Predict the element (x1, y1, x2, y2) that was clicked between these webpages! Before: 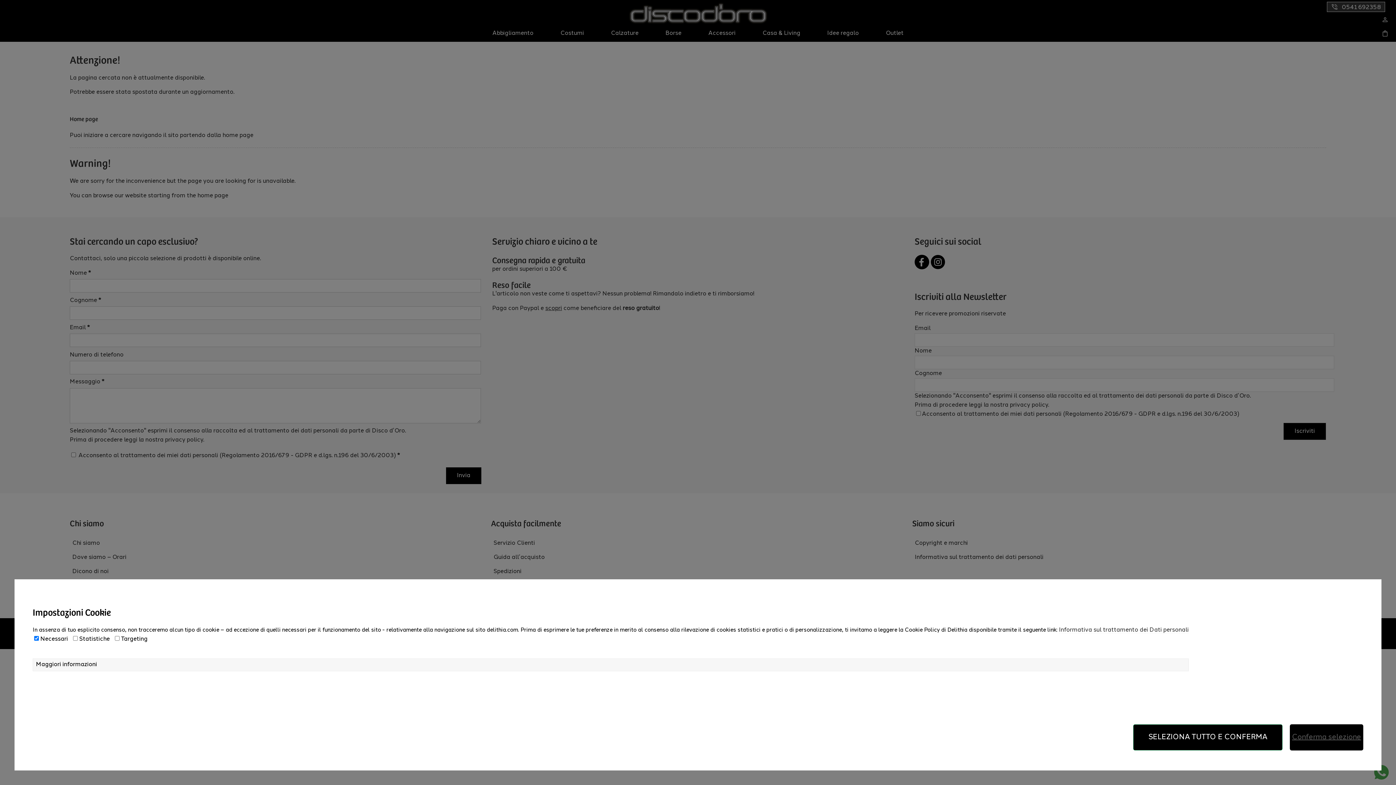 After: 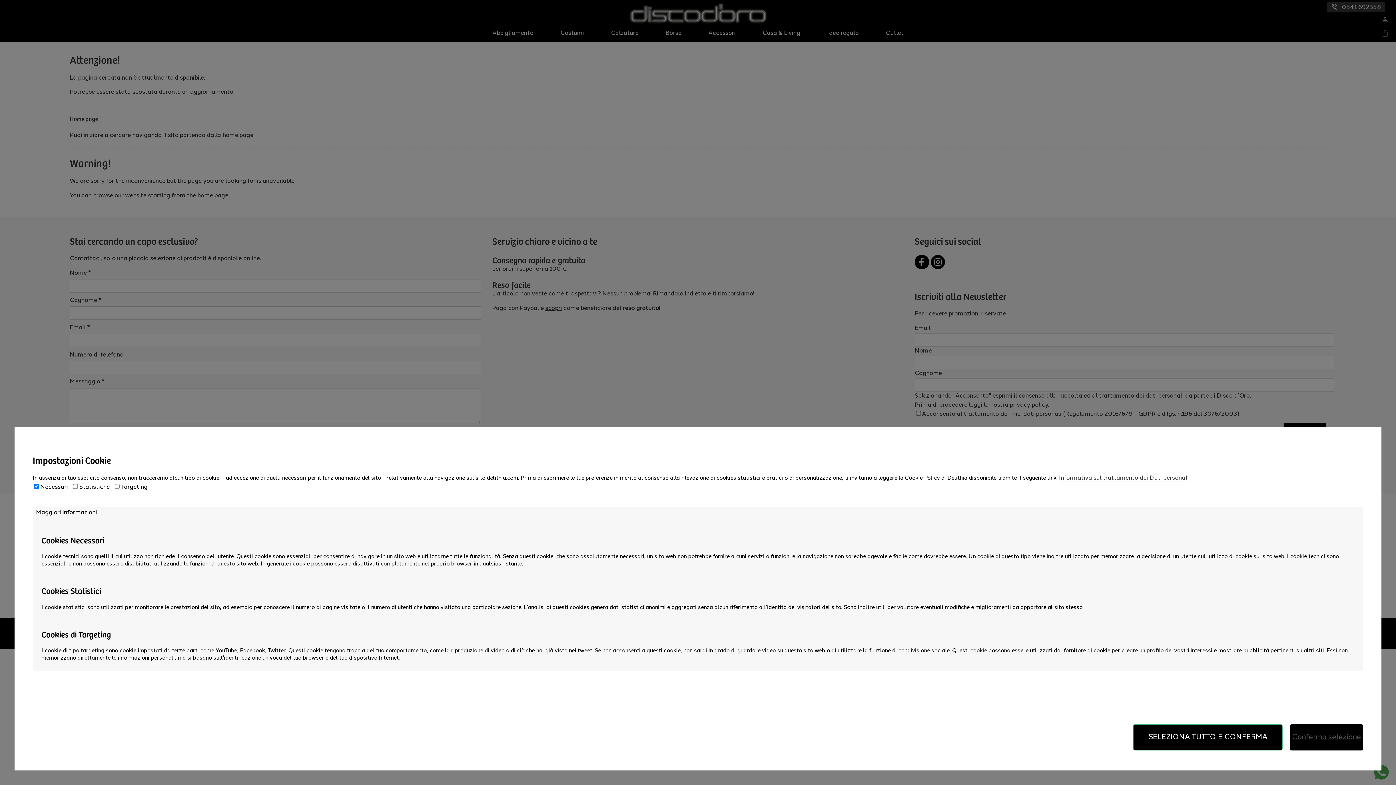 Action: label: Maggiori informazioni bbox: (36, 662, 97, 668)